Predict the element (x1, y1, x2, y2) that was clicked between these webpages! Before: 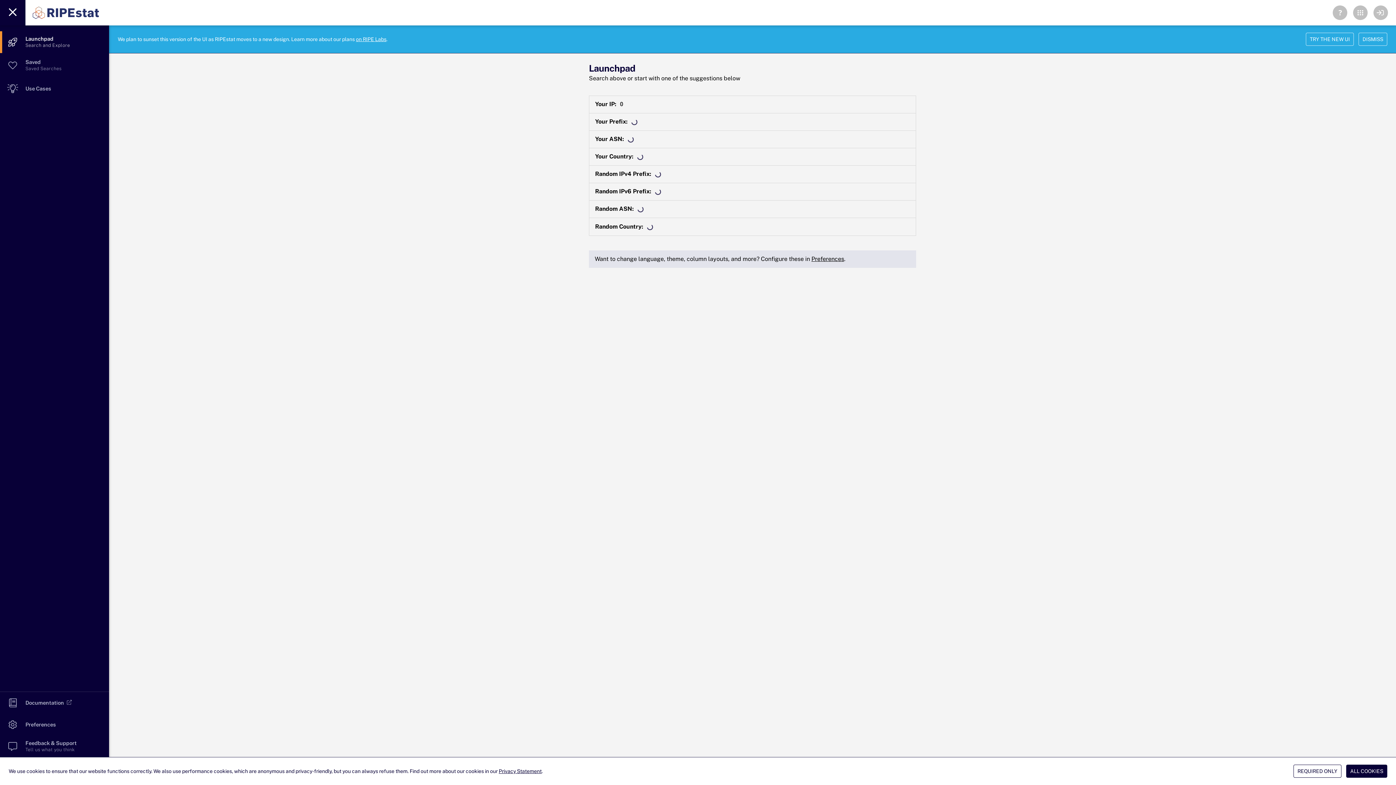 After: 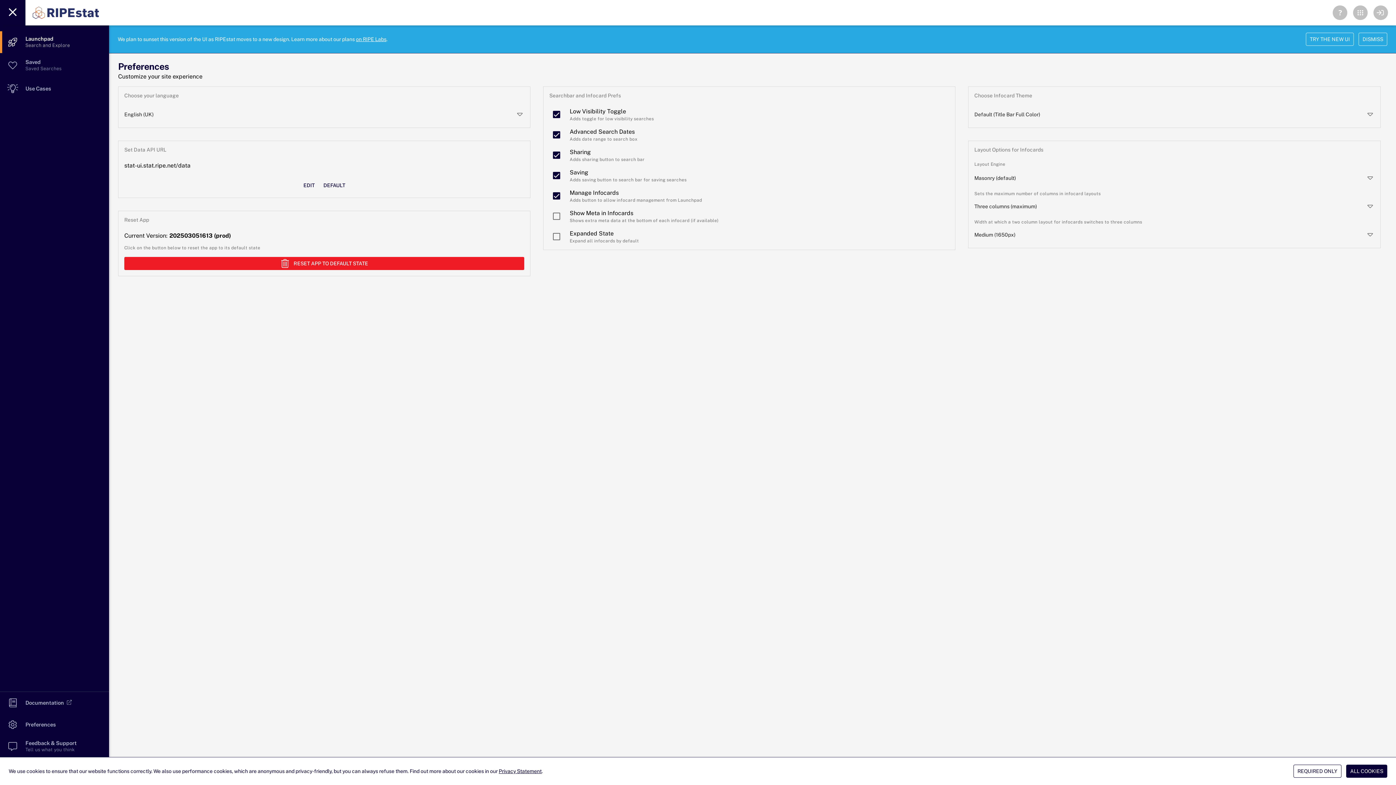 Action: label: Preferences bbox: (811, 255, 844, 262)